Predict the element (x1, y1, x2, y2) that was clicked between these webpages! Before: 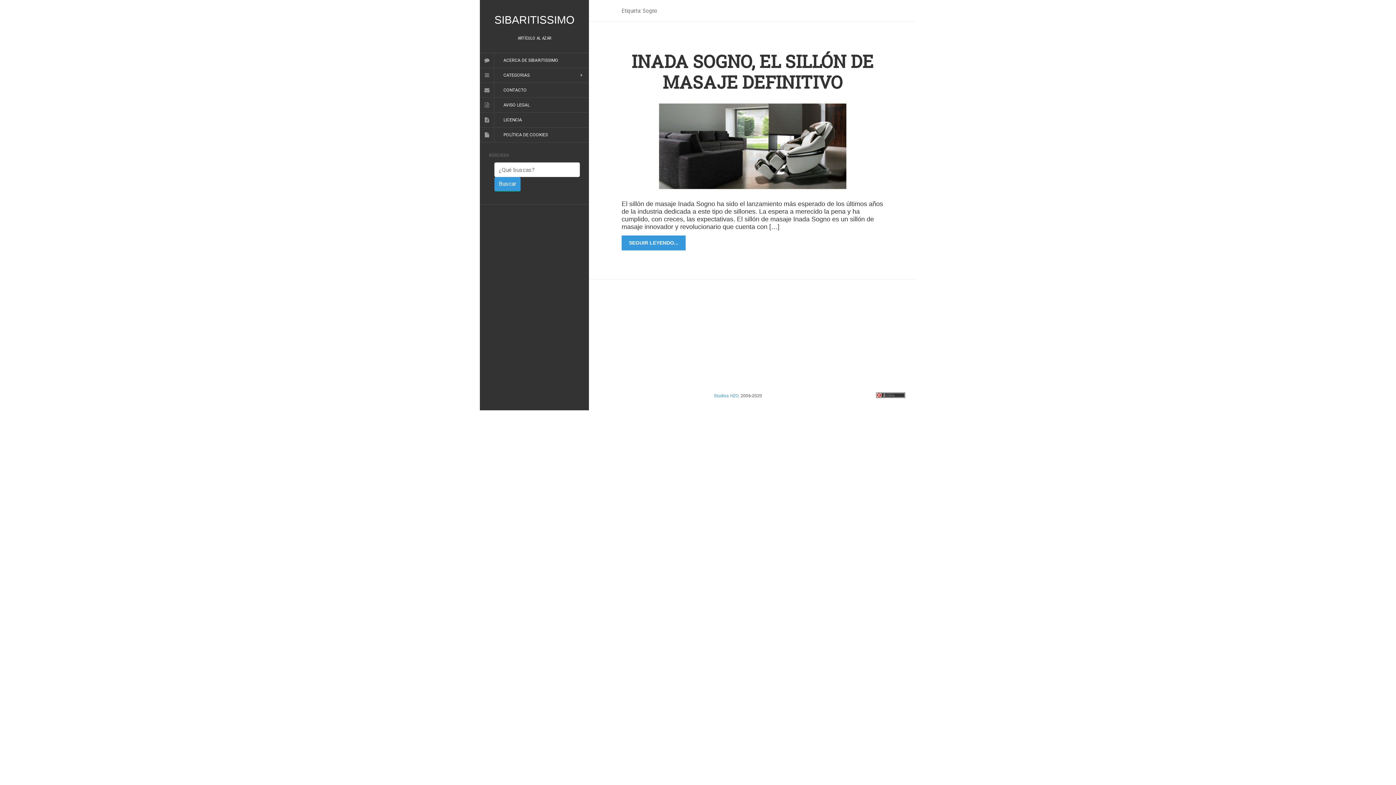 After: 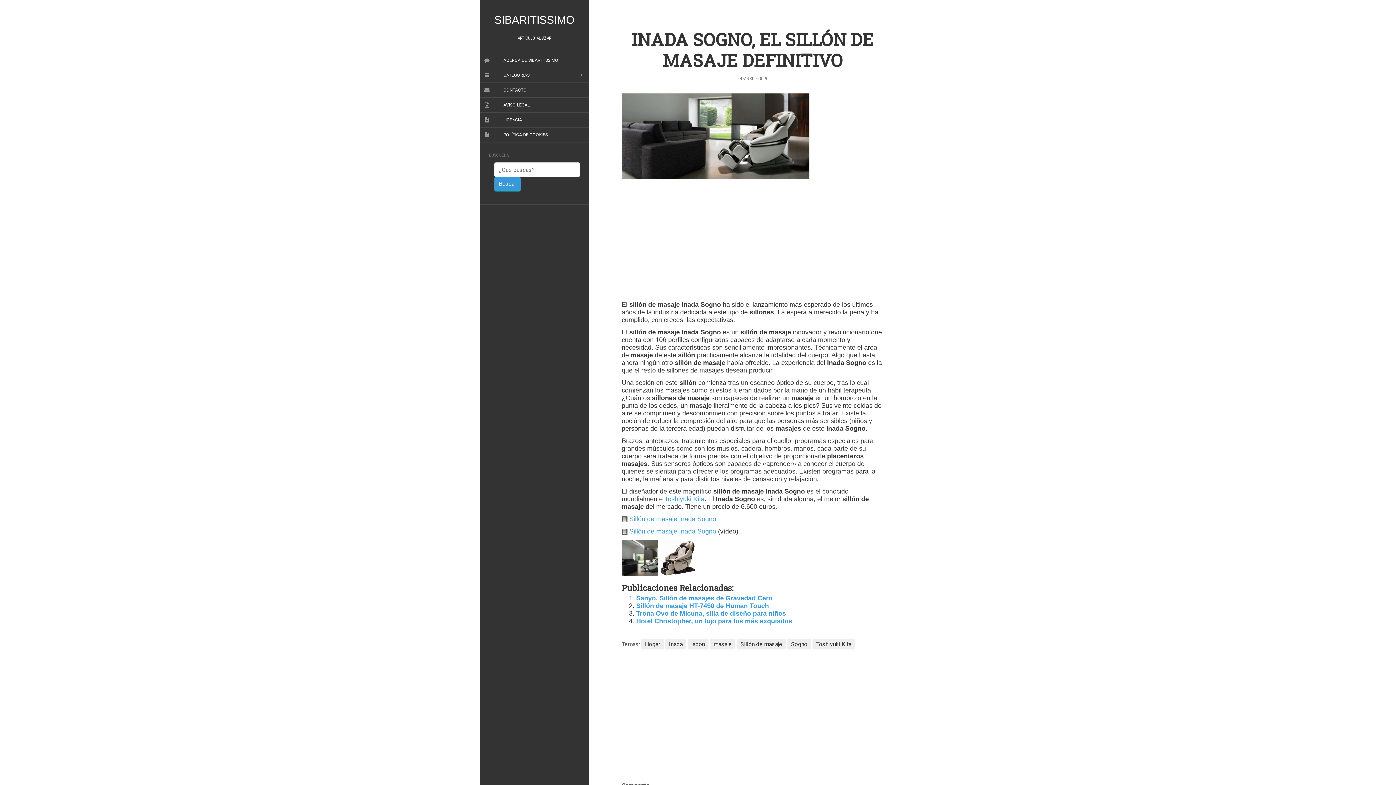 Action: bbox: (621, 235, 685, 250) label: SEGUIR LEYENDO...